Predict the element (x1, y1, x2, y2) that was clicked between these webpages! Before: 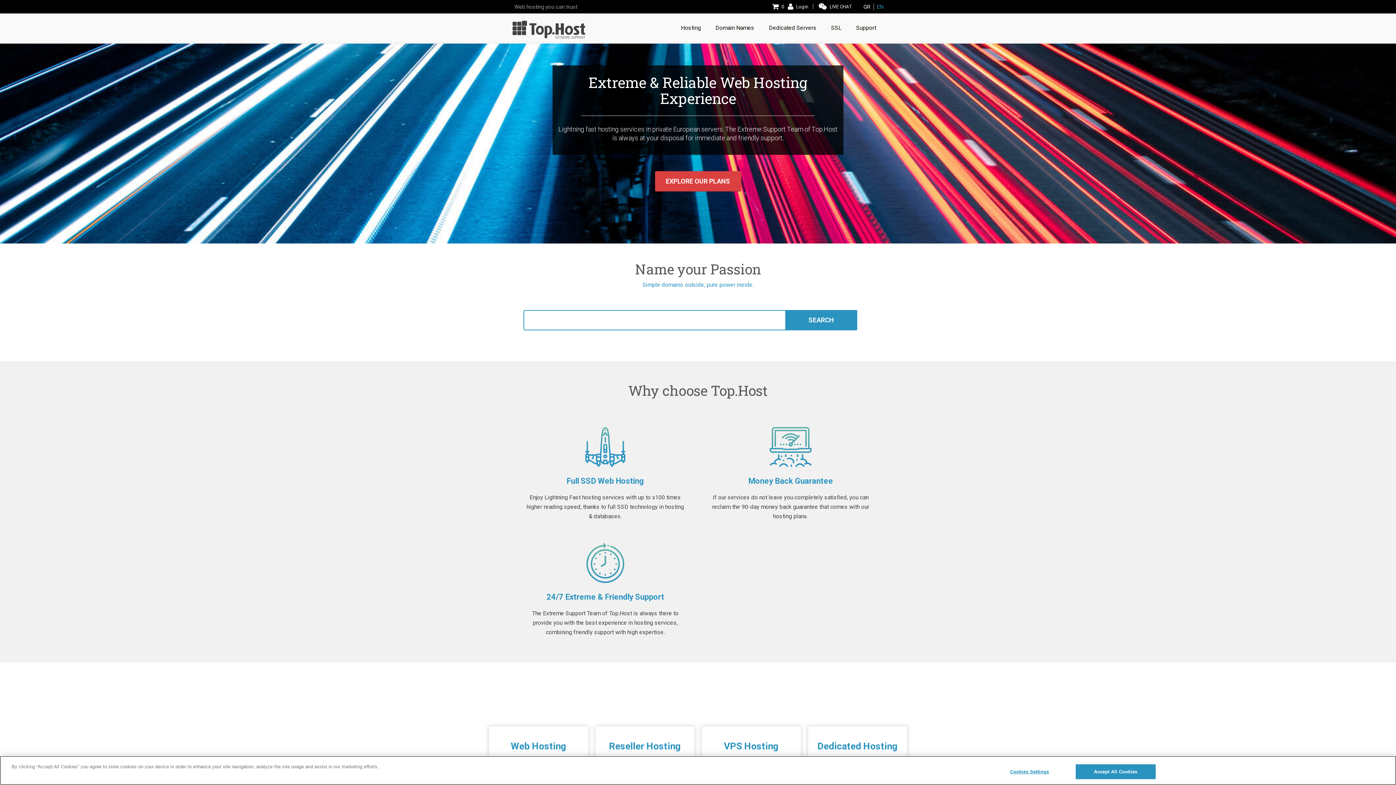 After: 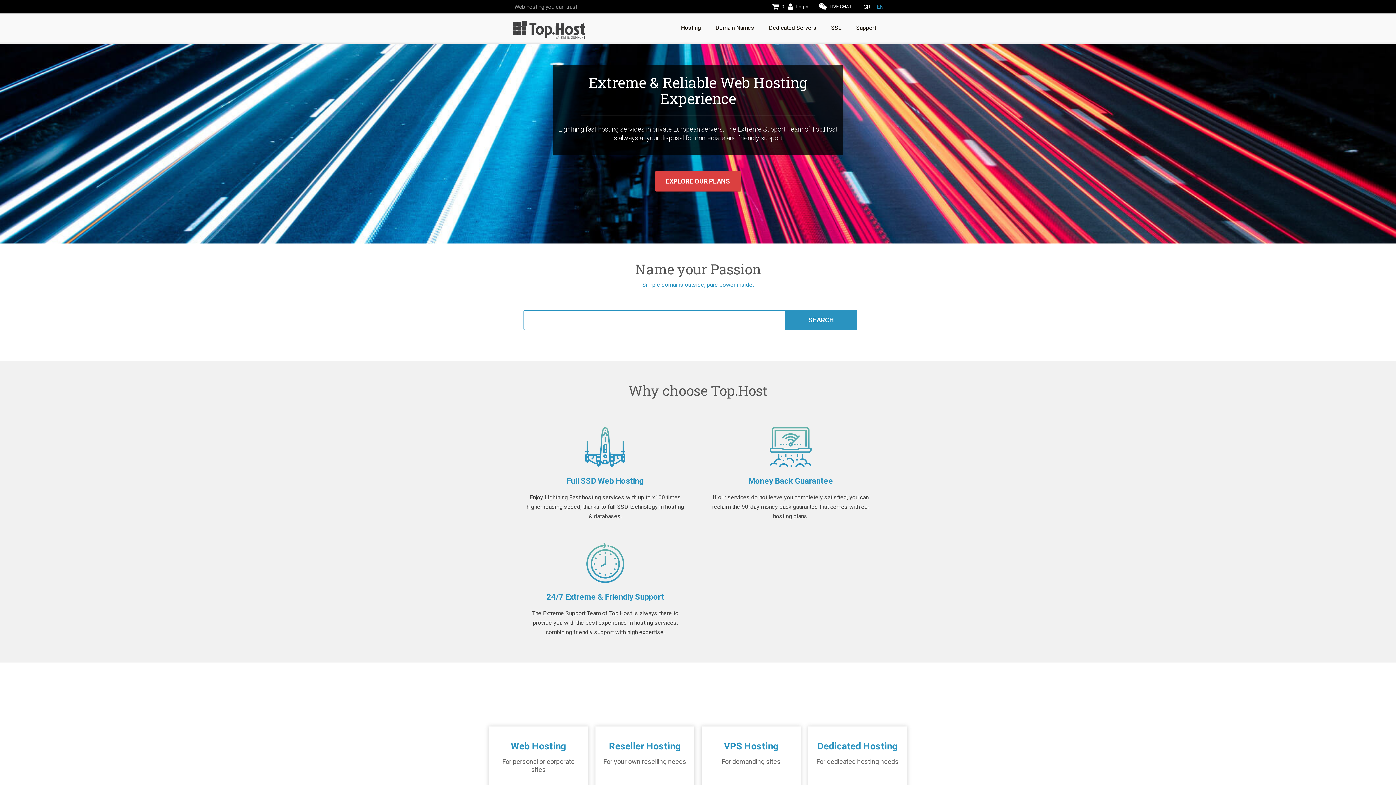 Action: bbox: (1075, 764, 1155, 779) label: Accept All Cookies